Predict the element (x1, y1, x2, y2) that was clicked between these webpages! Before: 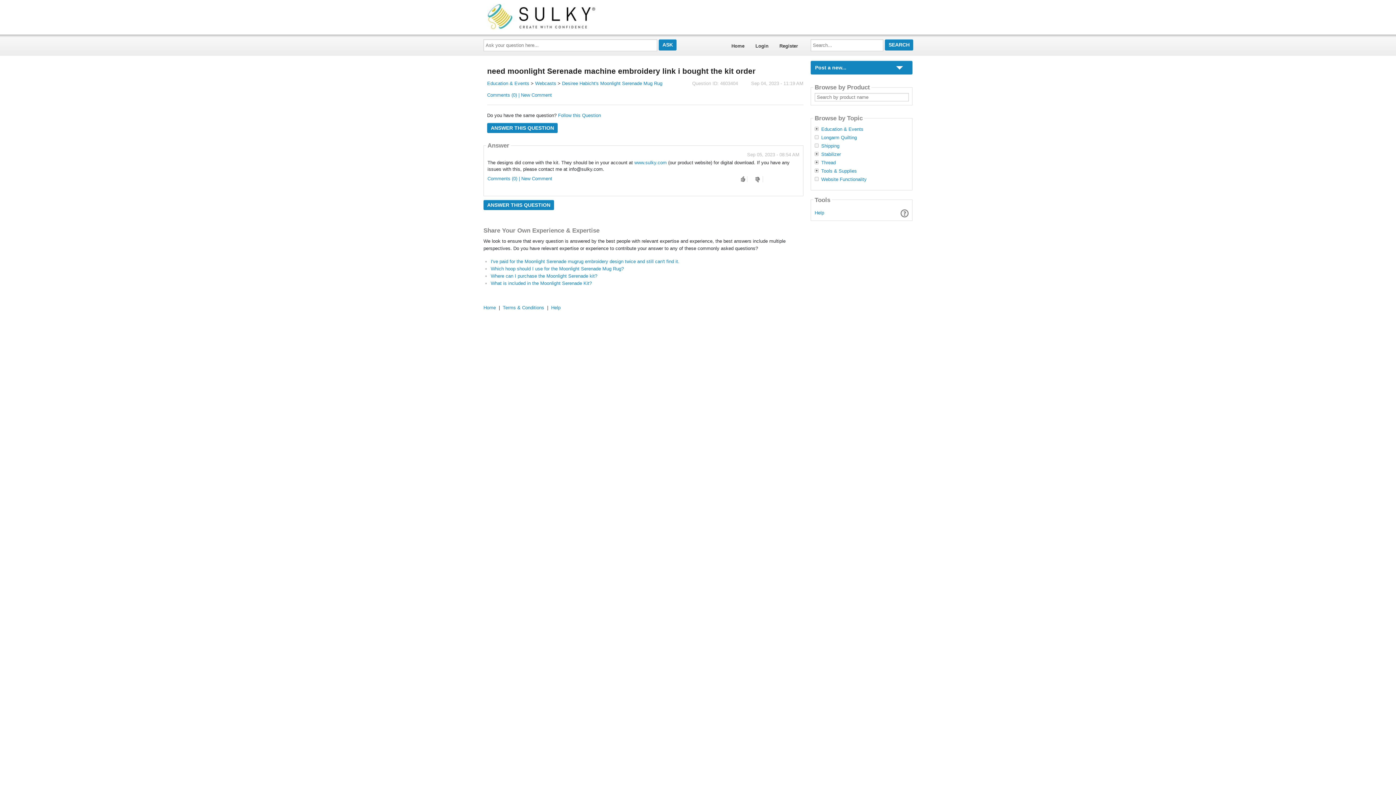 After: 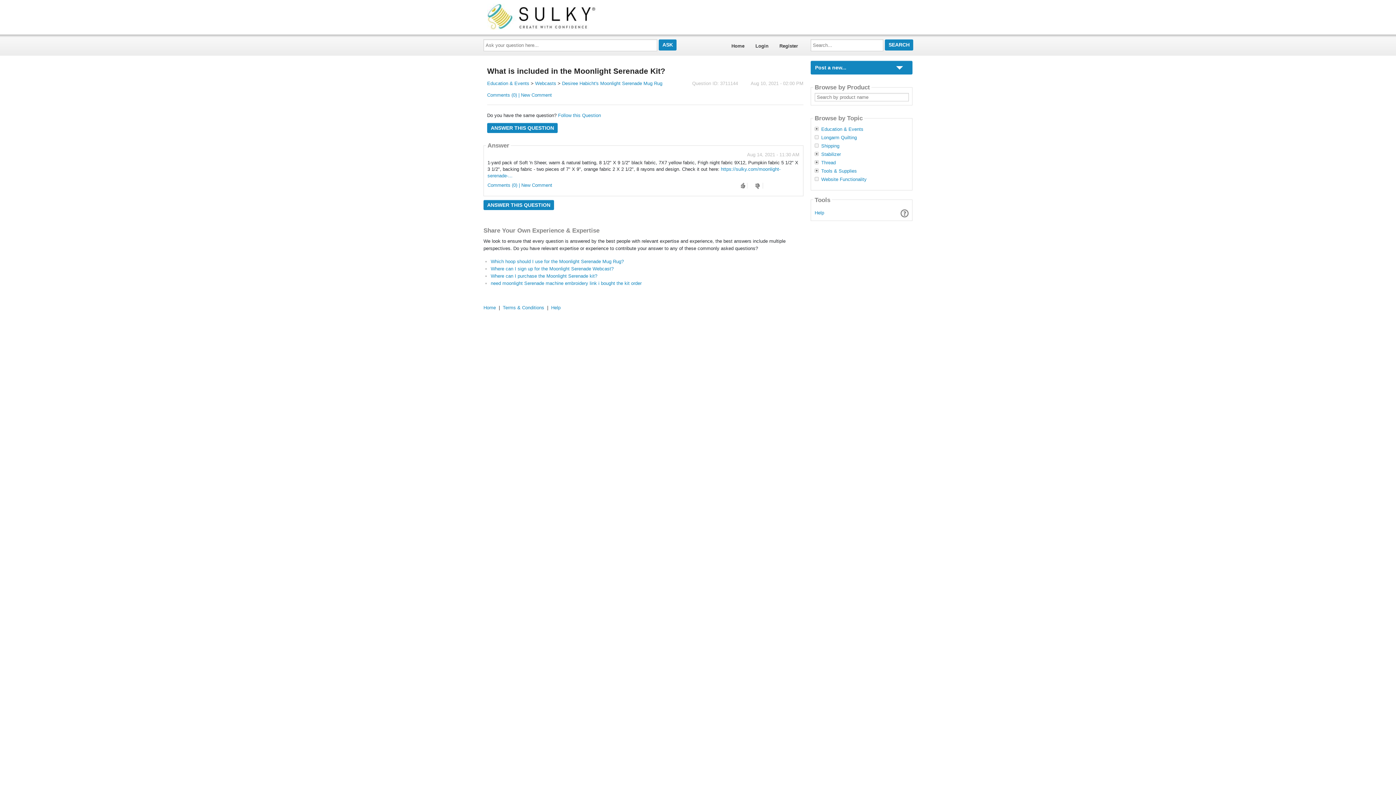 Action: bbox: (490, 280, 591, 286) label: What is included in the Moonlight Serenade Kit?